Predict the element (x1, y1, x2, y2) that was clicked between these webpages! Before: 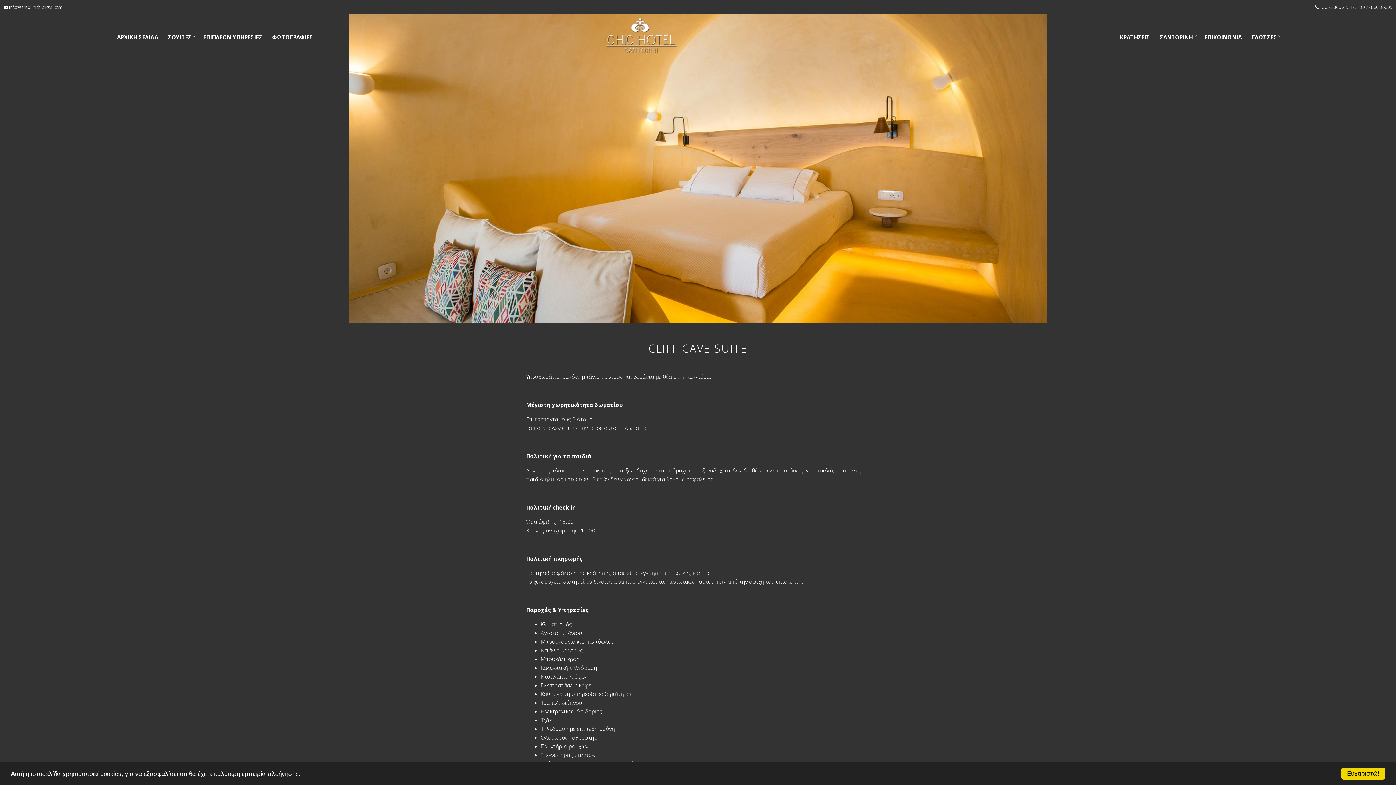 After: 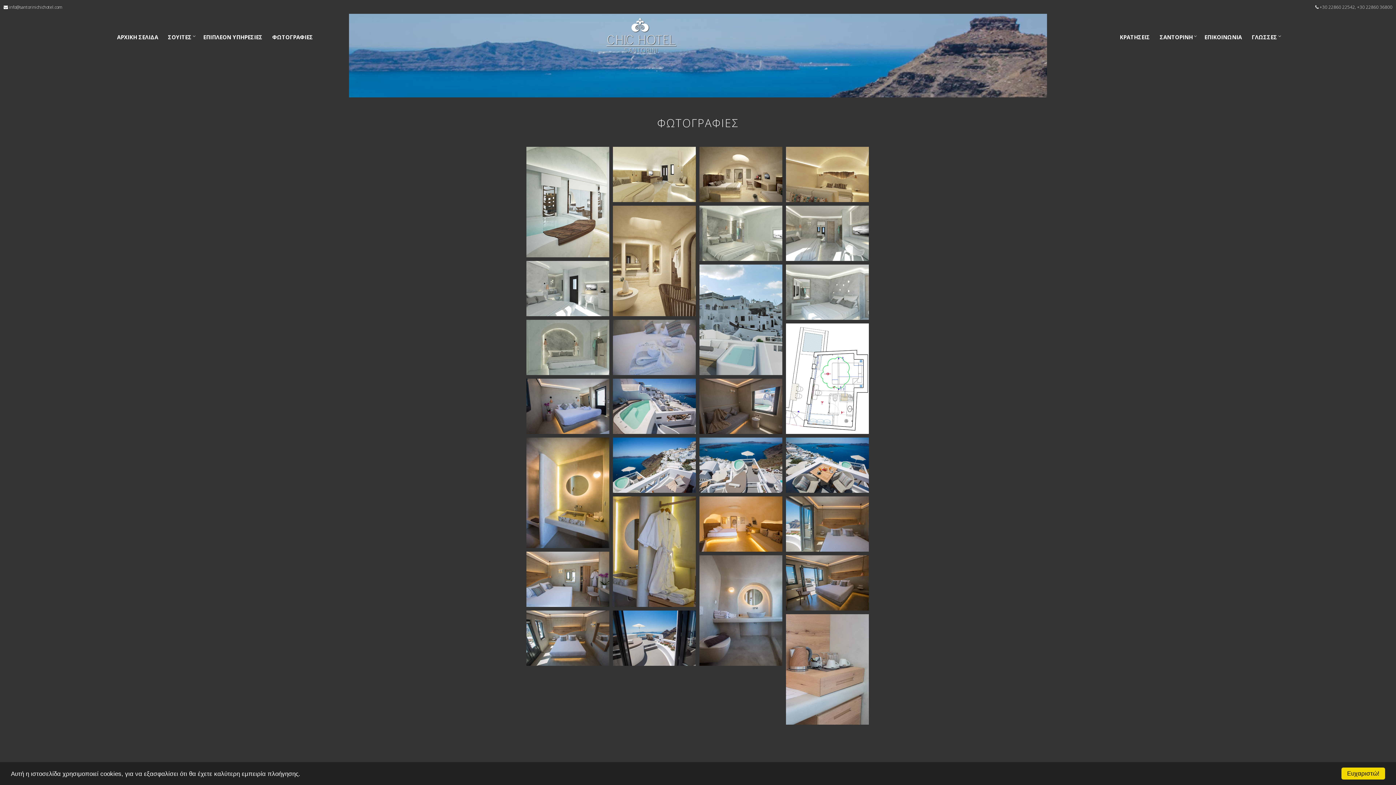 Action: label: ΦΩΤΟΓΡΑΦΙΕΣ bbox: (272, 32, 313, 43)